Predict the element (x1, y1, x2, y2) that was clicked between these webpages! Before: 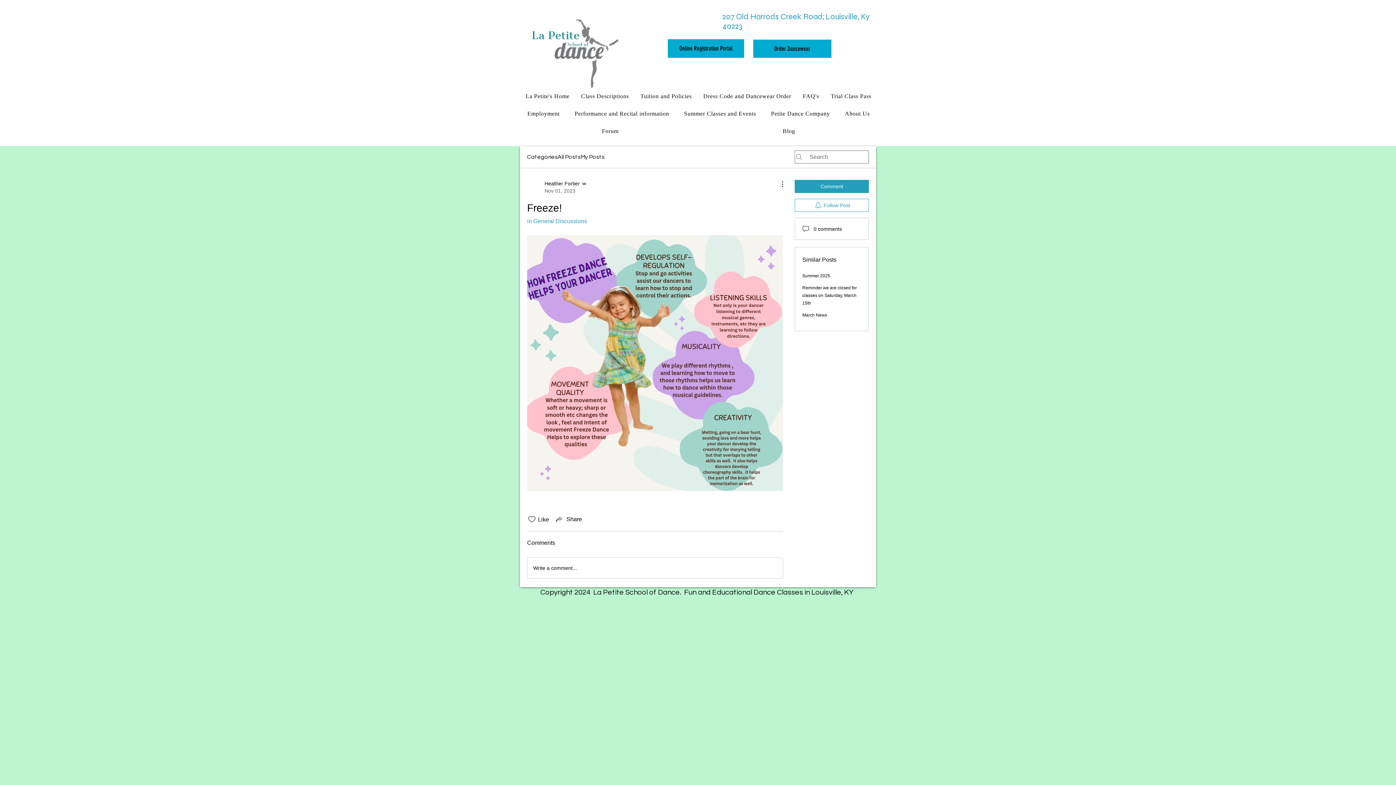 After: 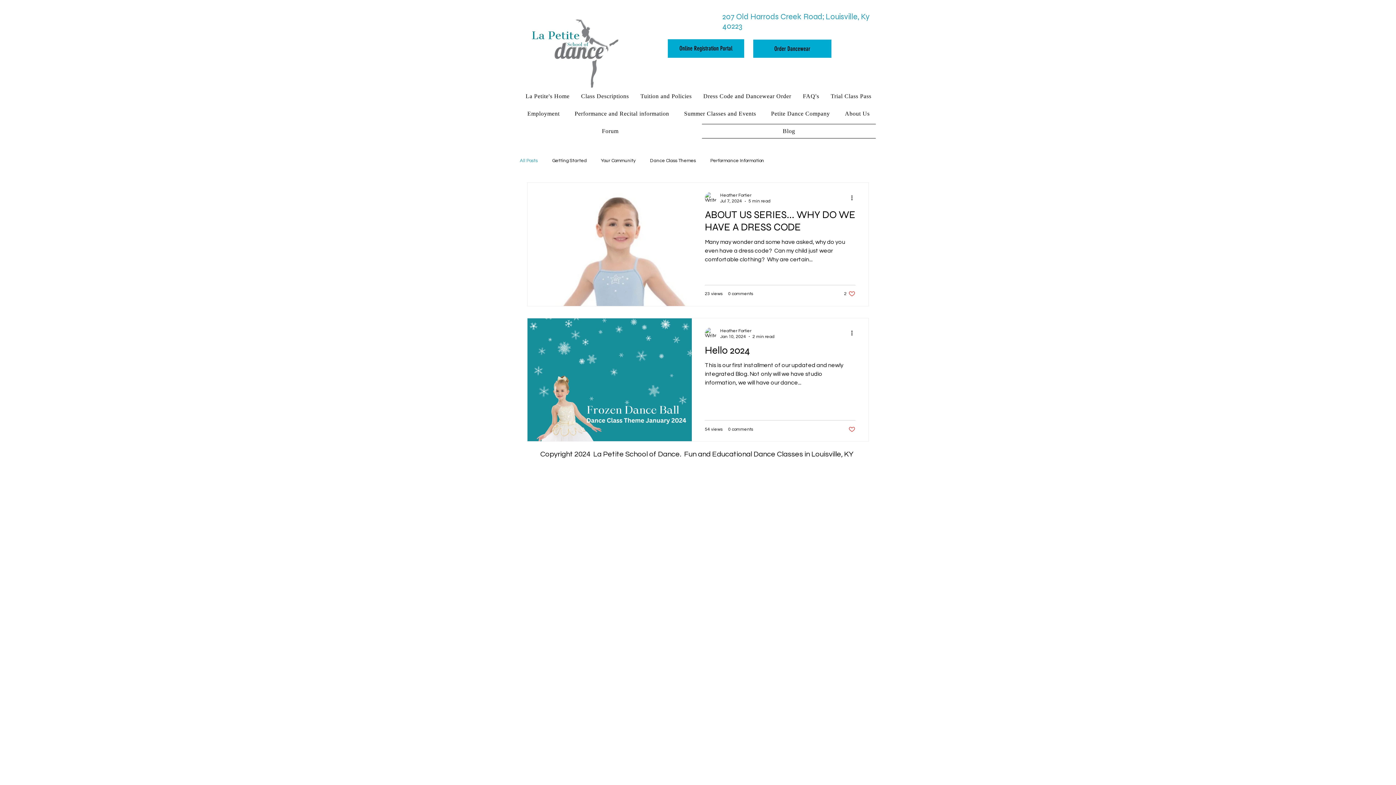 Action: label: Blog bbox: (702, 124, 876, 138)